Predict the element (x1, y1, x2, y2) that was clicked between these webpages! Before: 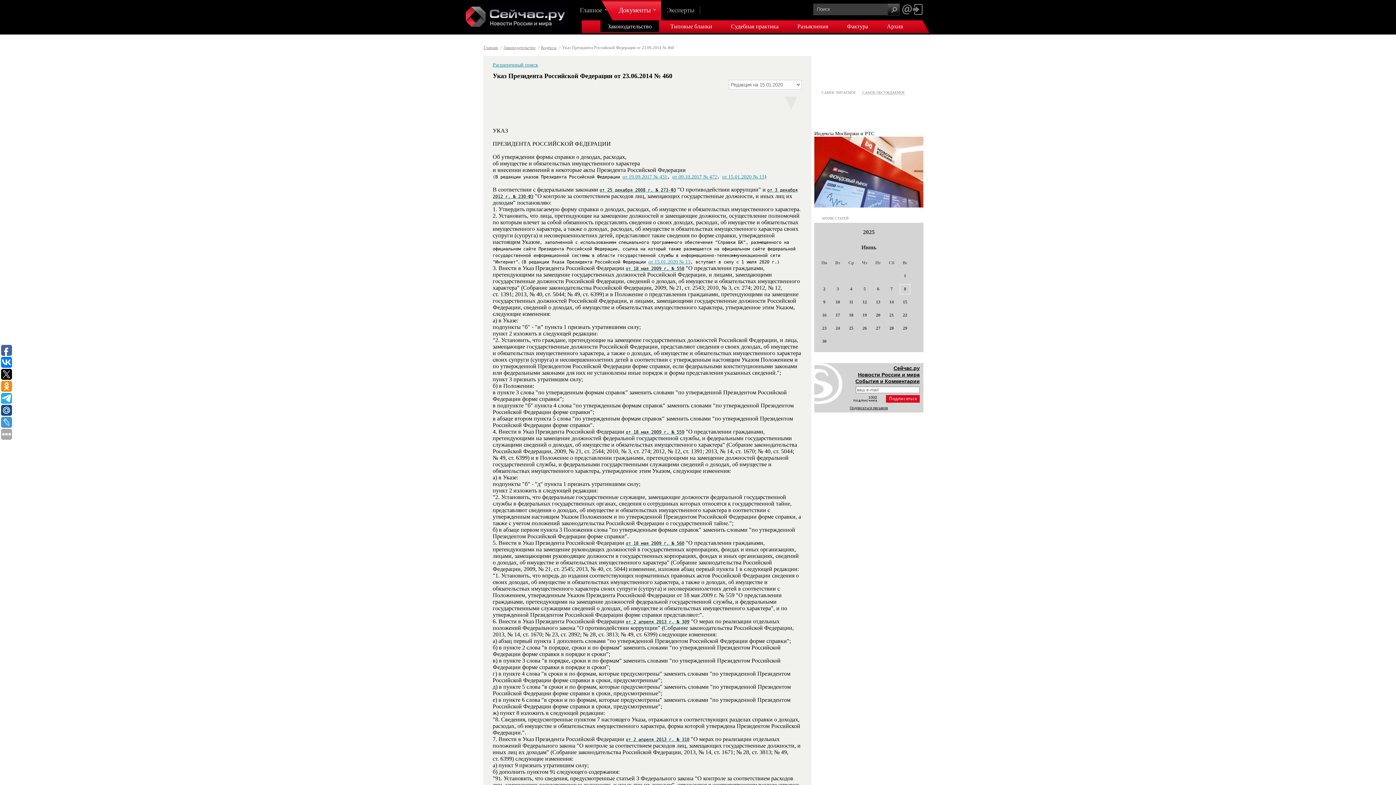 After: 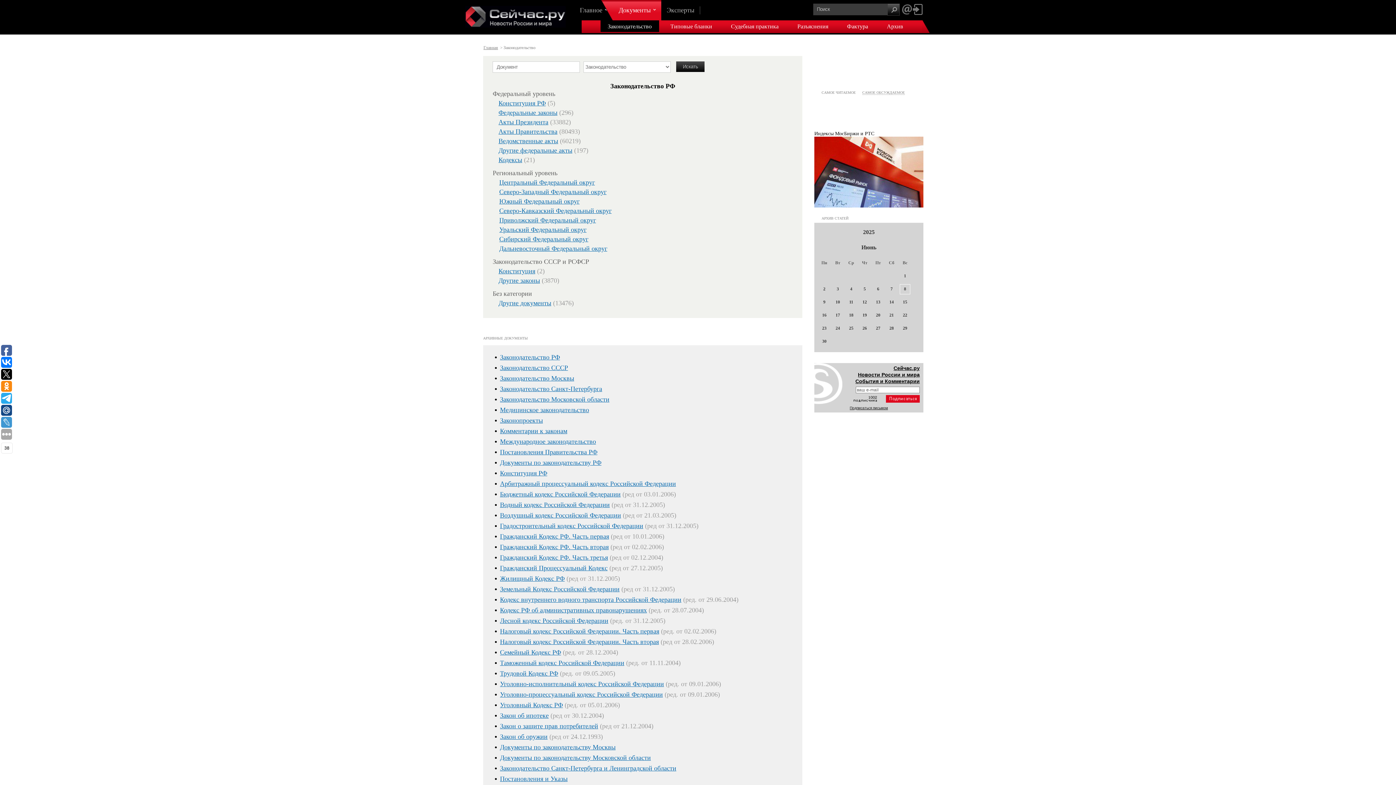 Action: bbox: (503, 45, 536, 50) label: Законодательство